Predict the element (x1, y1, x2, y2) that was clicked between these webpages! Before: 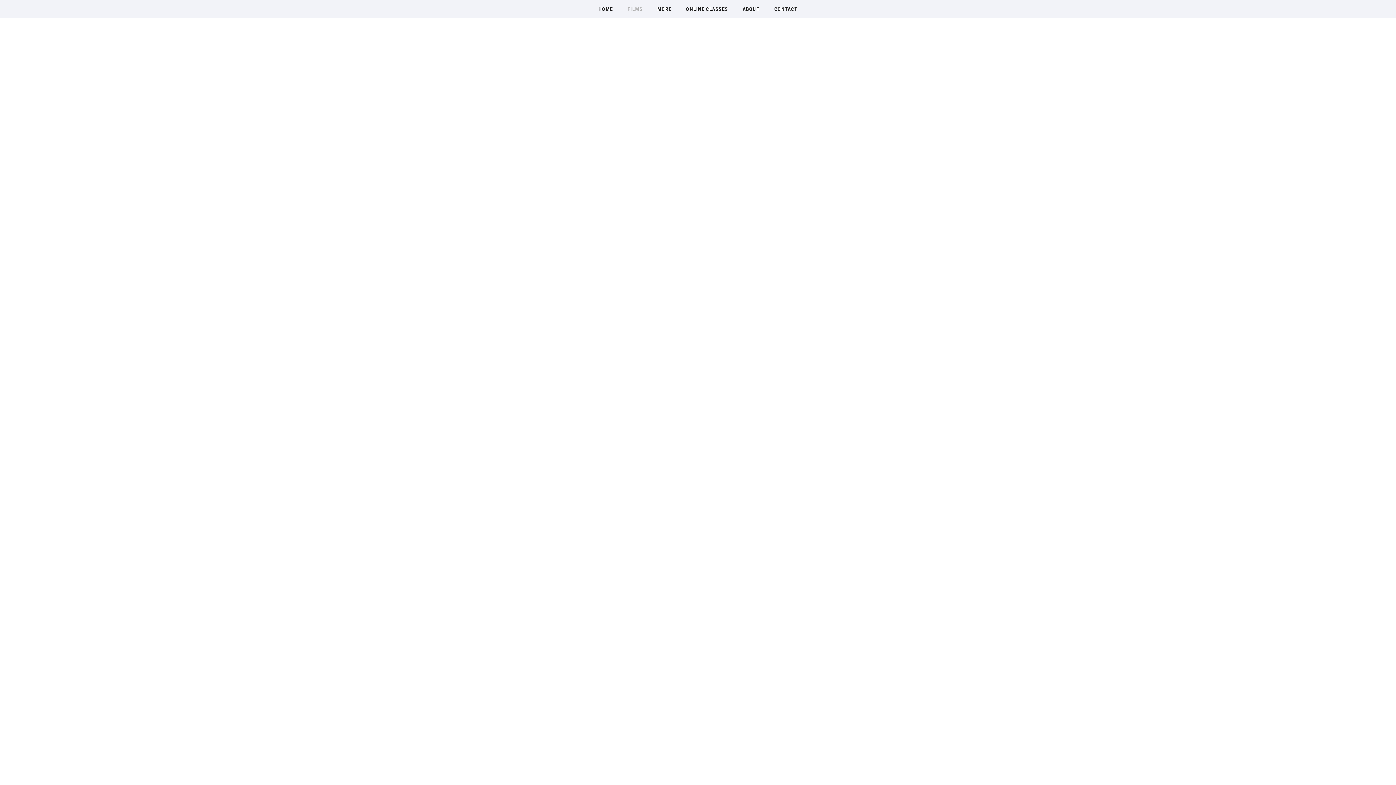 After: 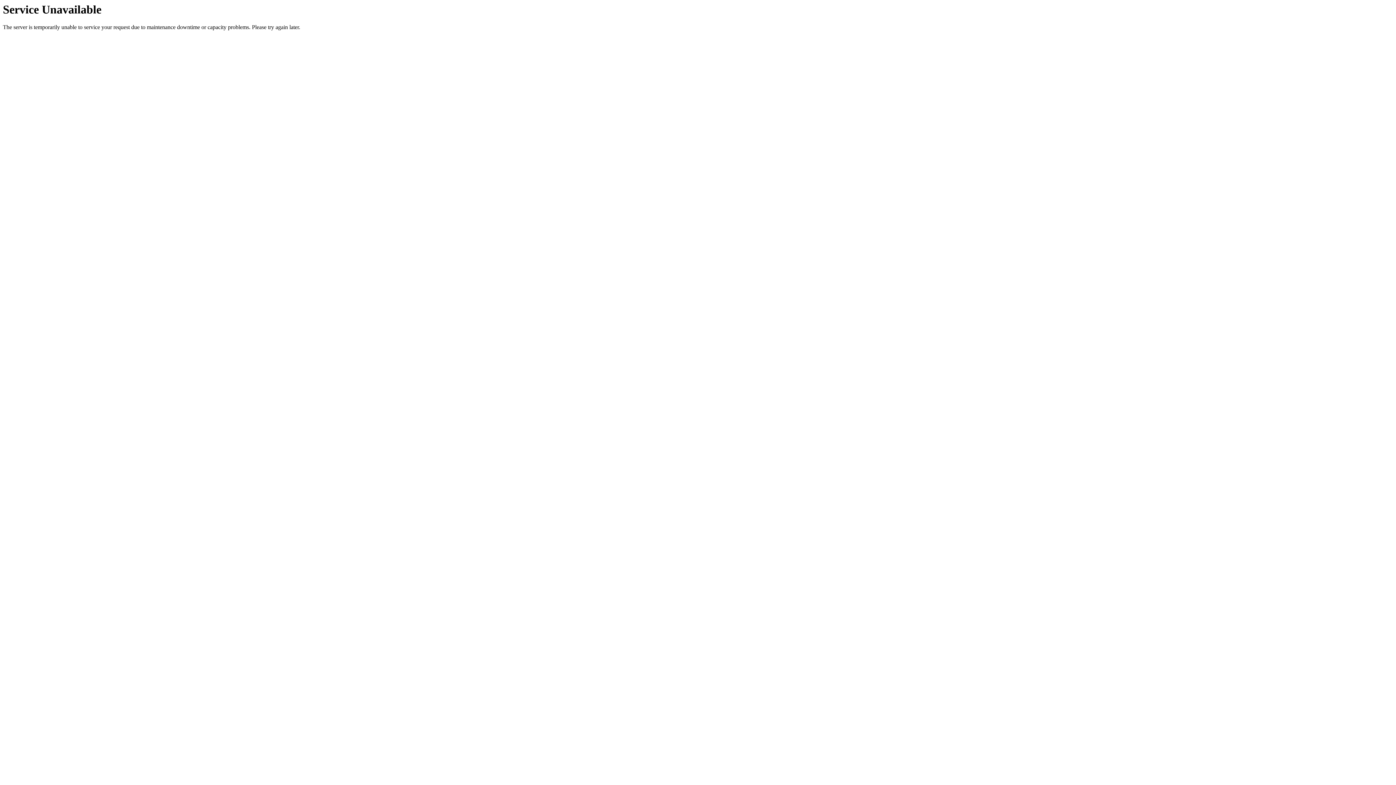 Action: label: HOME bbox: (591, 6, 620, 12)